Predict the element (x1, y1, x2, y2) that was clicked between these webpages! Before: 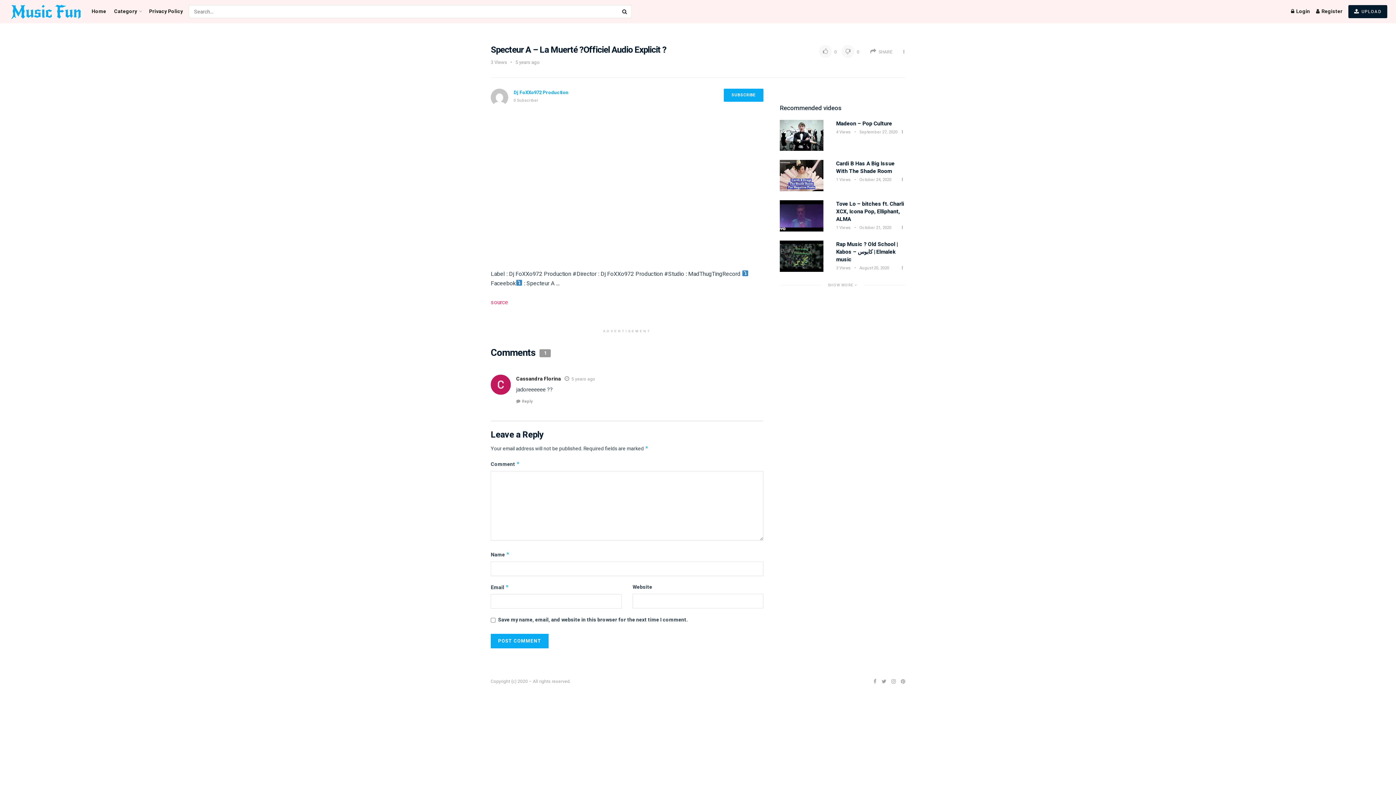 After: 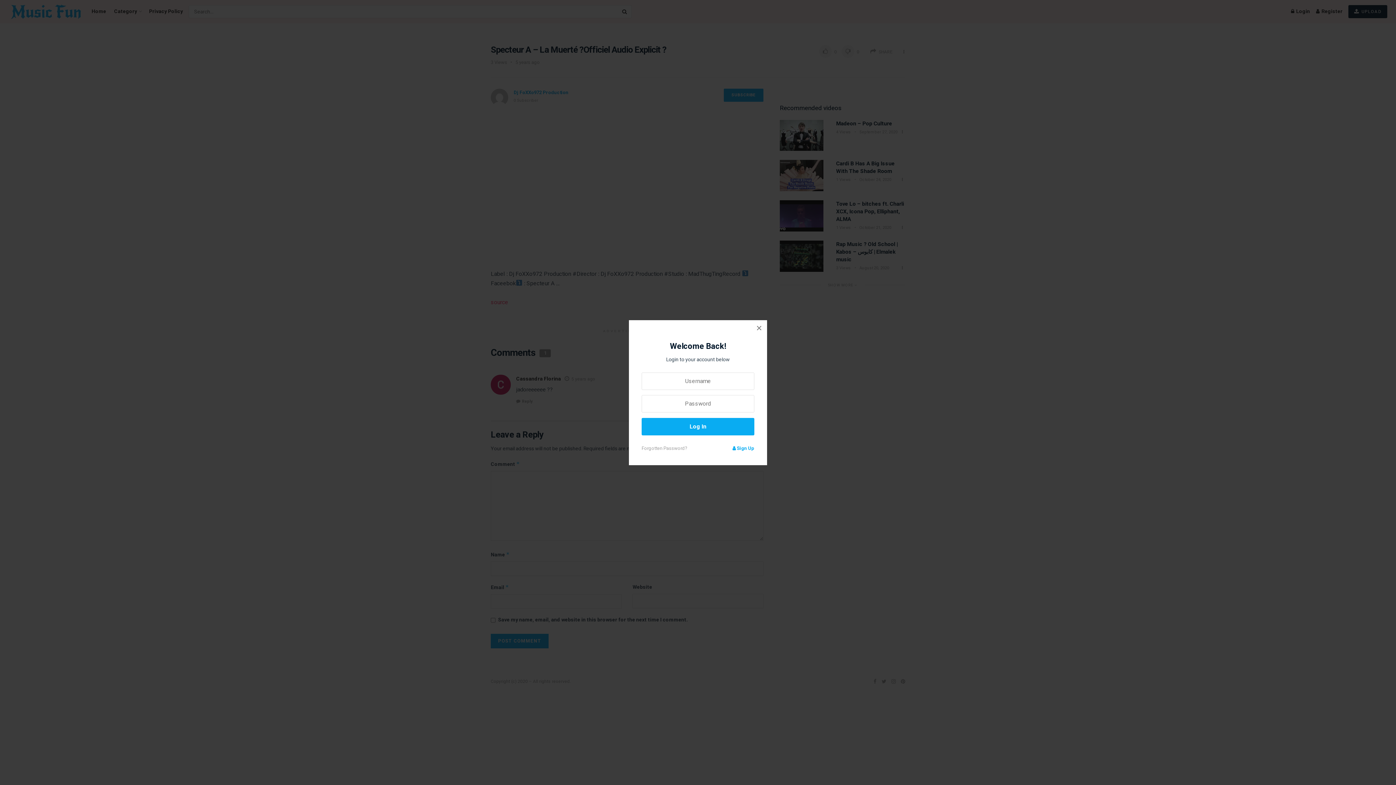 Action: label:  UPLOAD bbox: (1348, 5, 1387, 18)